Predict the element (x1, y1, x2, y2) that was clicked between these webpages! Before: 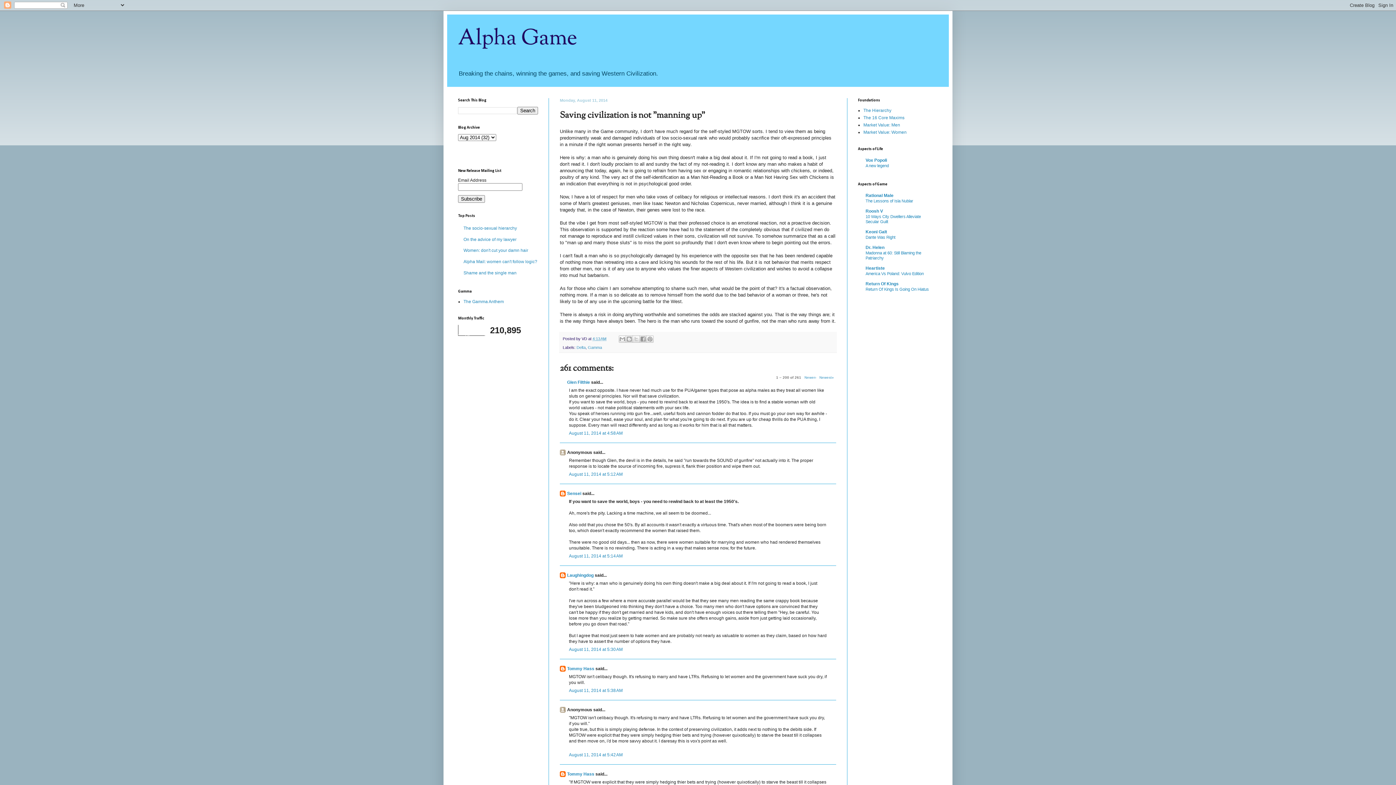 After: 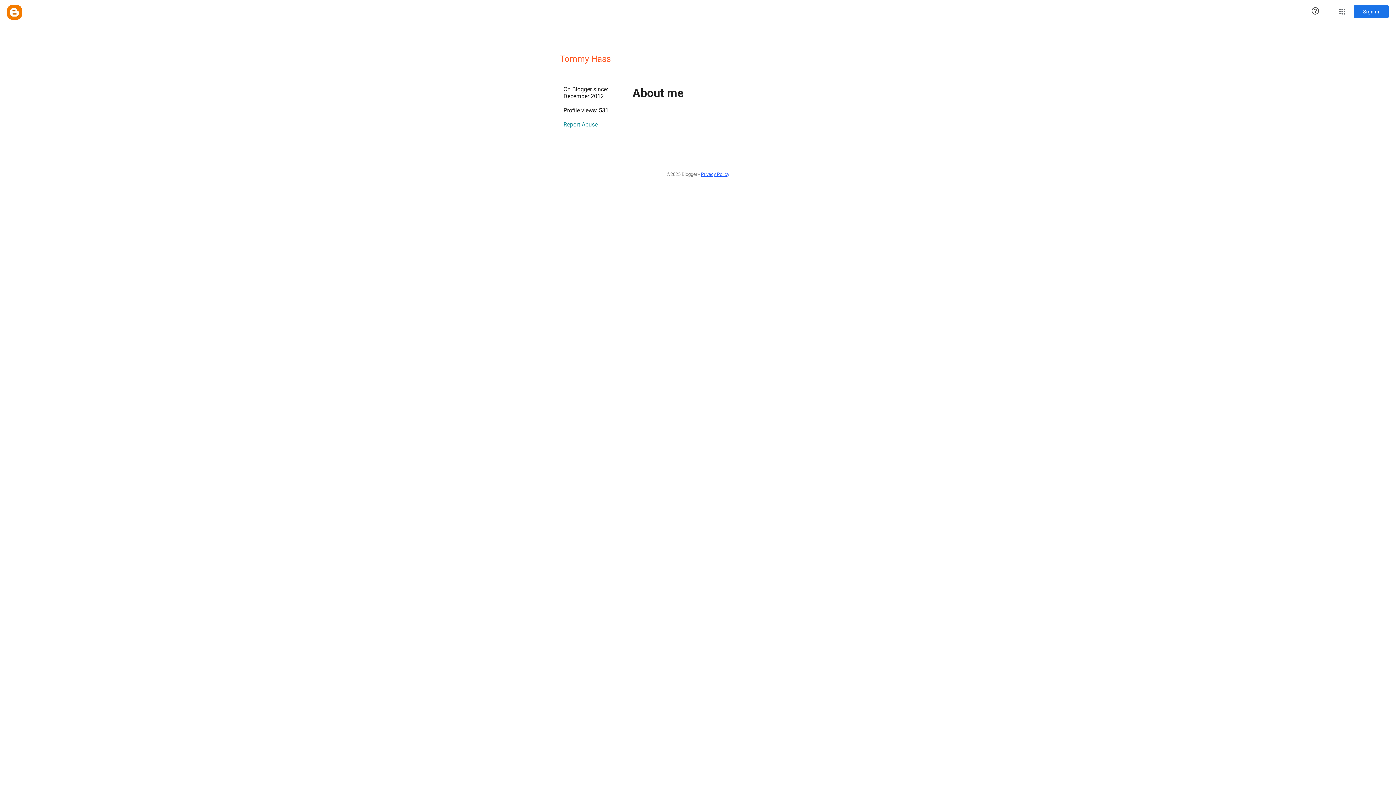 Action: label: Tommy Hass bbox: (567, 771, 594, 777)